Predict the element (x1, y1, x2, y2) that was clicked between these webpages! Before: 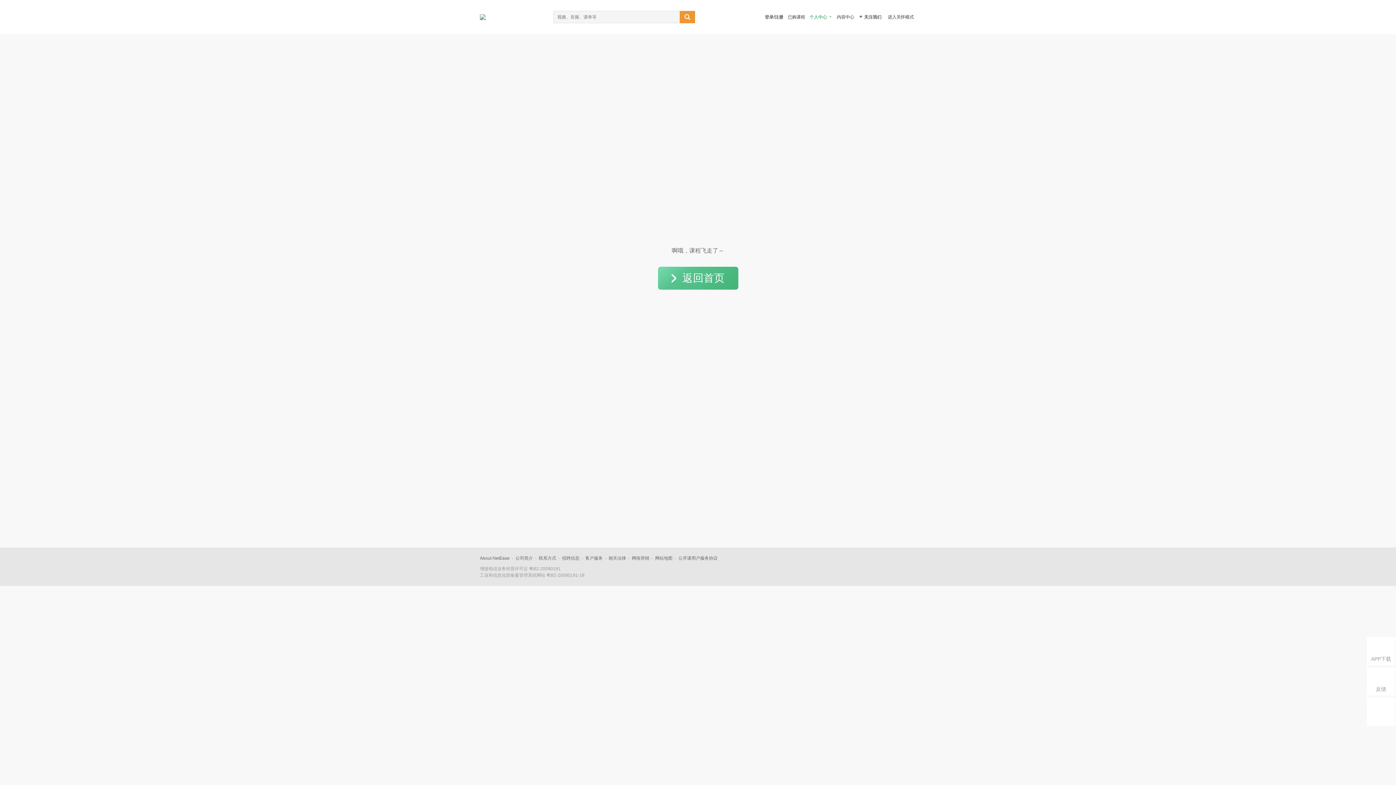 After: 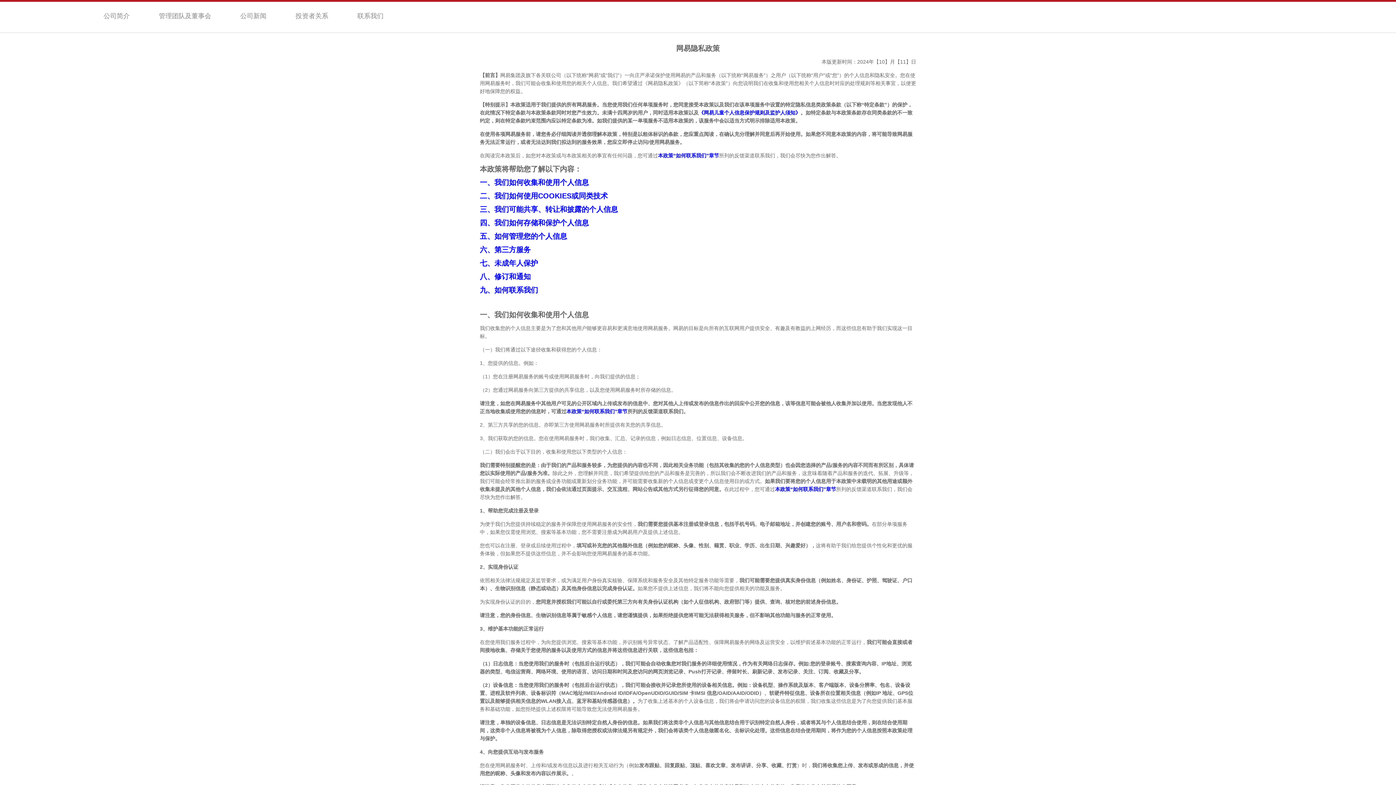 Action: label: 相关法律 bbox: (608, 556, 626, 561)